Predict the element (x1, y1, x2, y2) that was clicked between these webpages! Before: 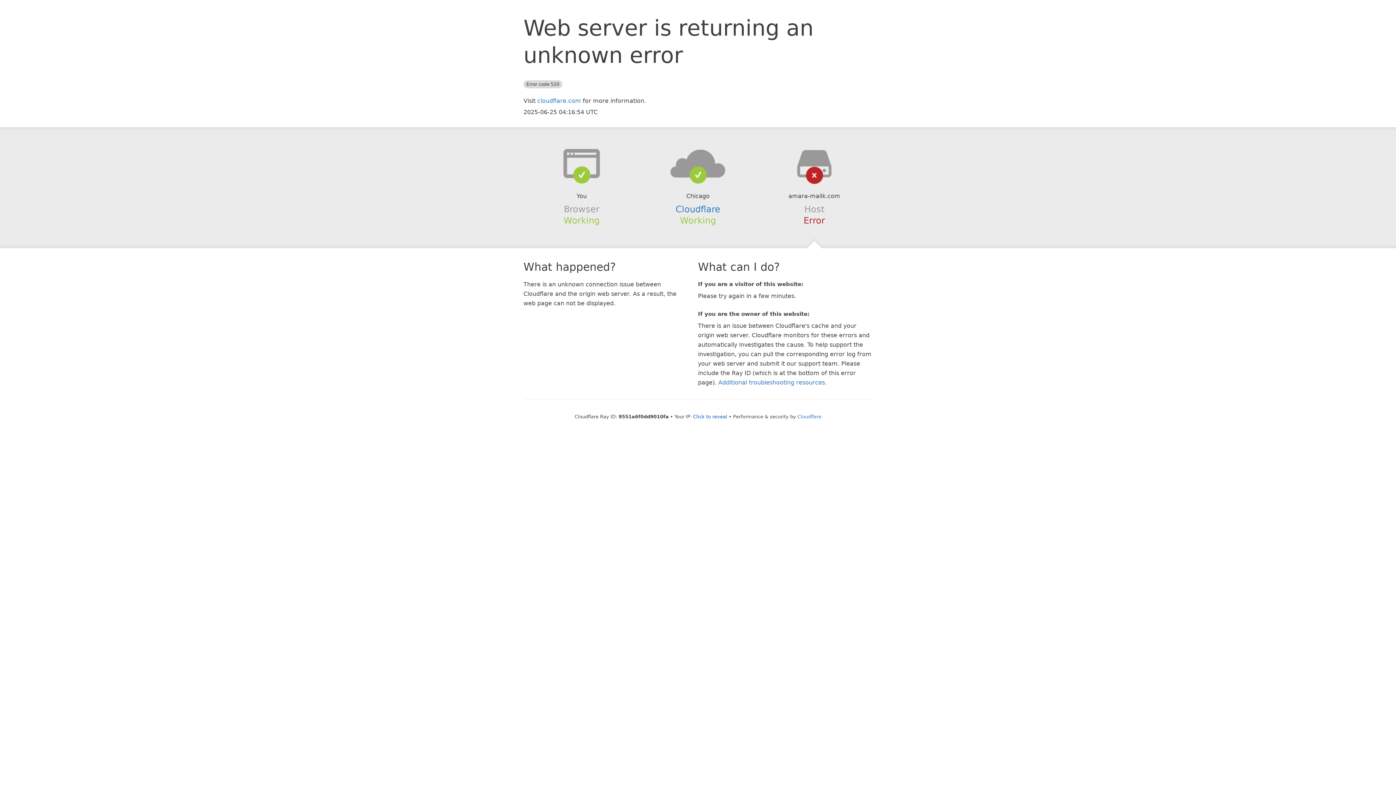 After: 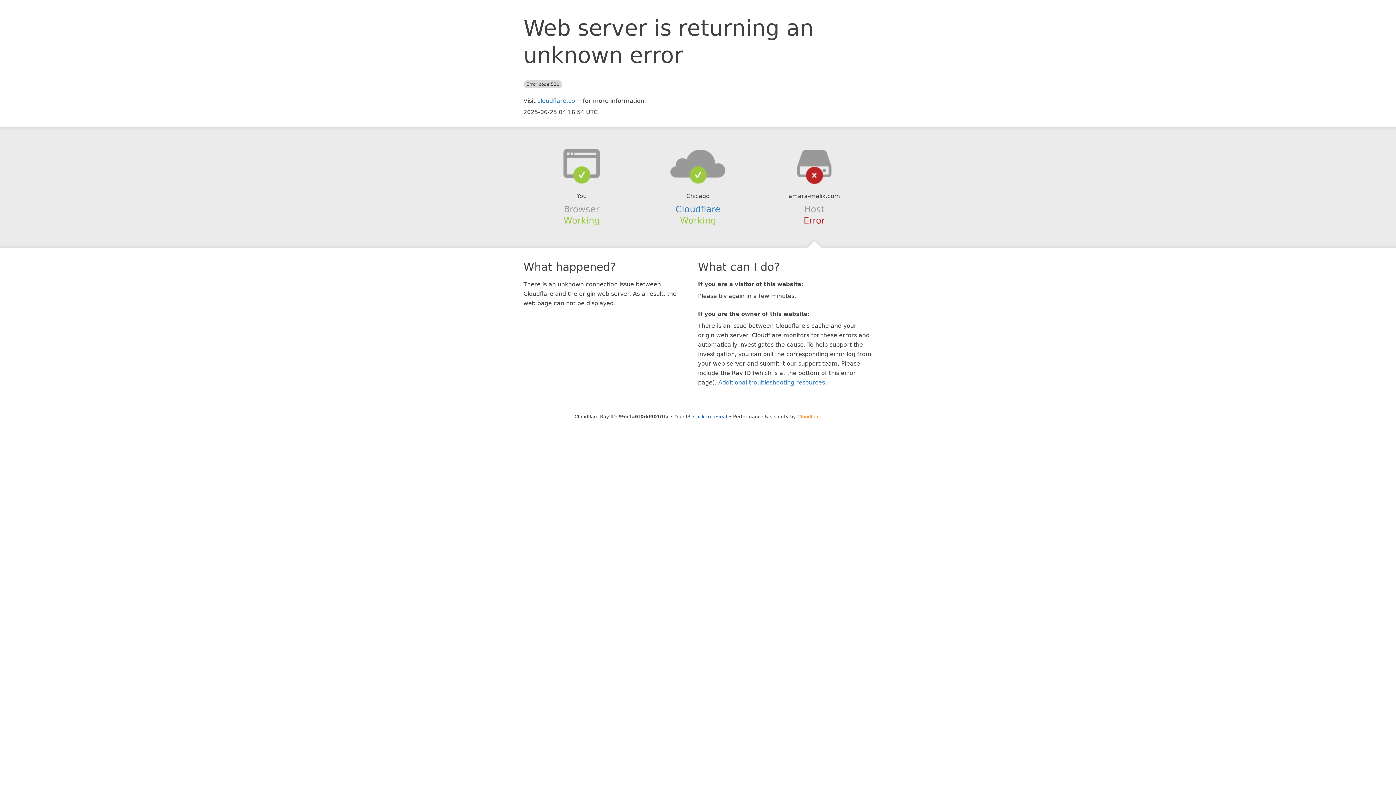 Action: label: Cloudflare bbox: (797, 414, 821, 419)